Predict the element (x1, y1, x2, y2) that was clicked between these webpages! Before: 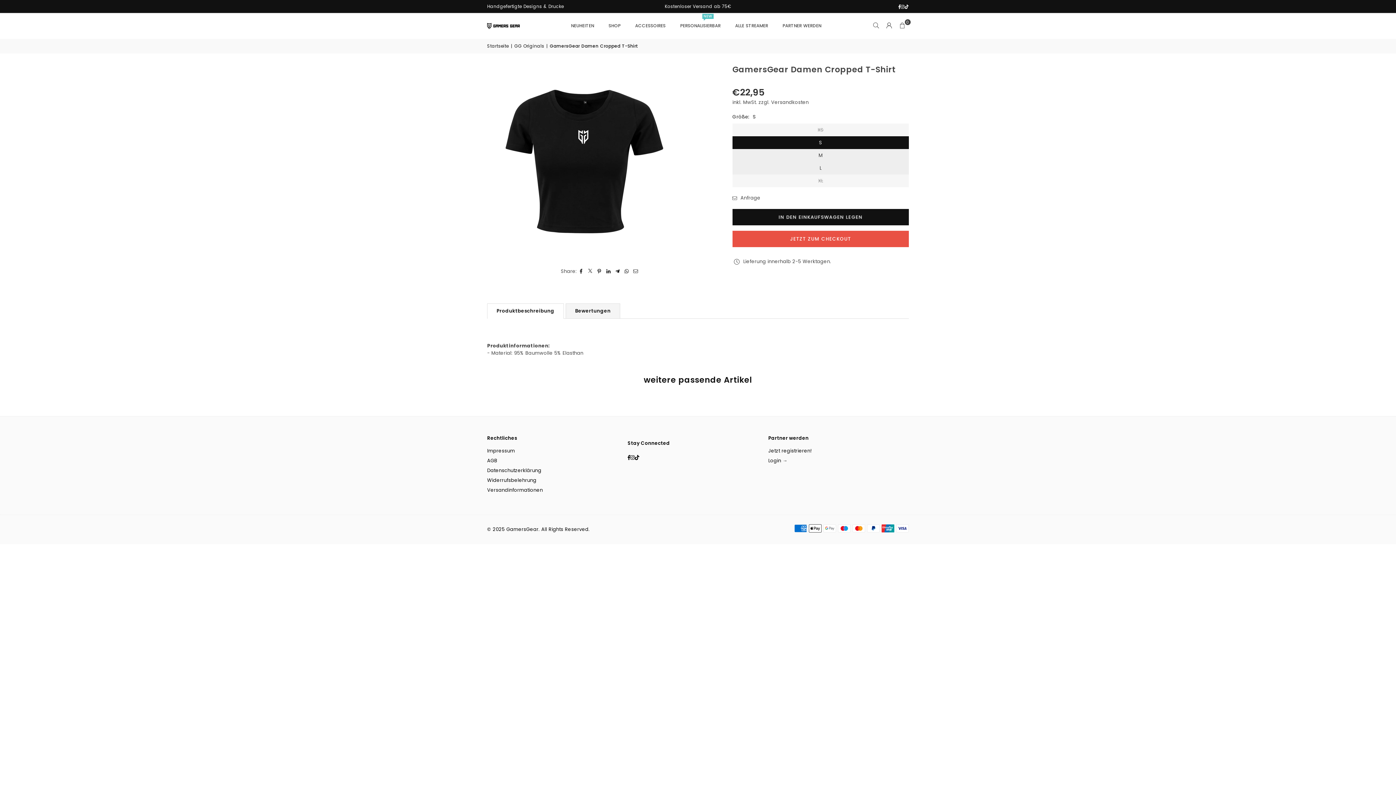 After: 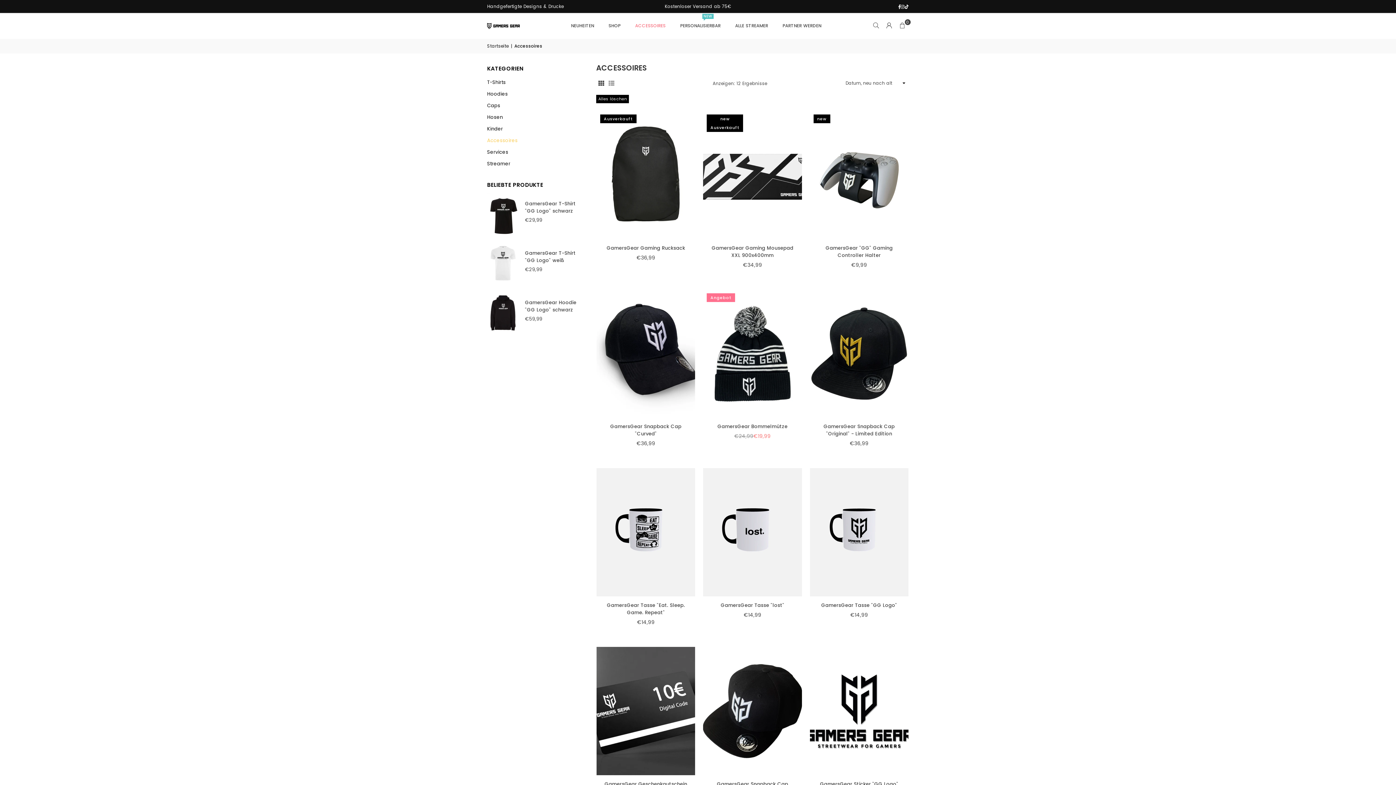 Action: bbox: (629, 15, 671, 35) label: ACCESSOIRES